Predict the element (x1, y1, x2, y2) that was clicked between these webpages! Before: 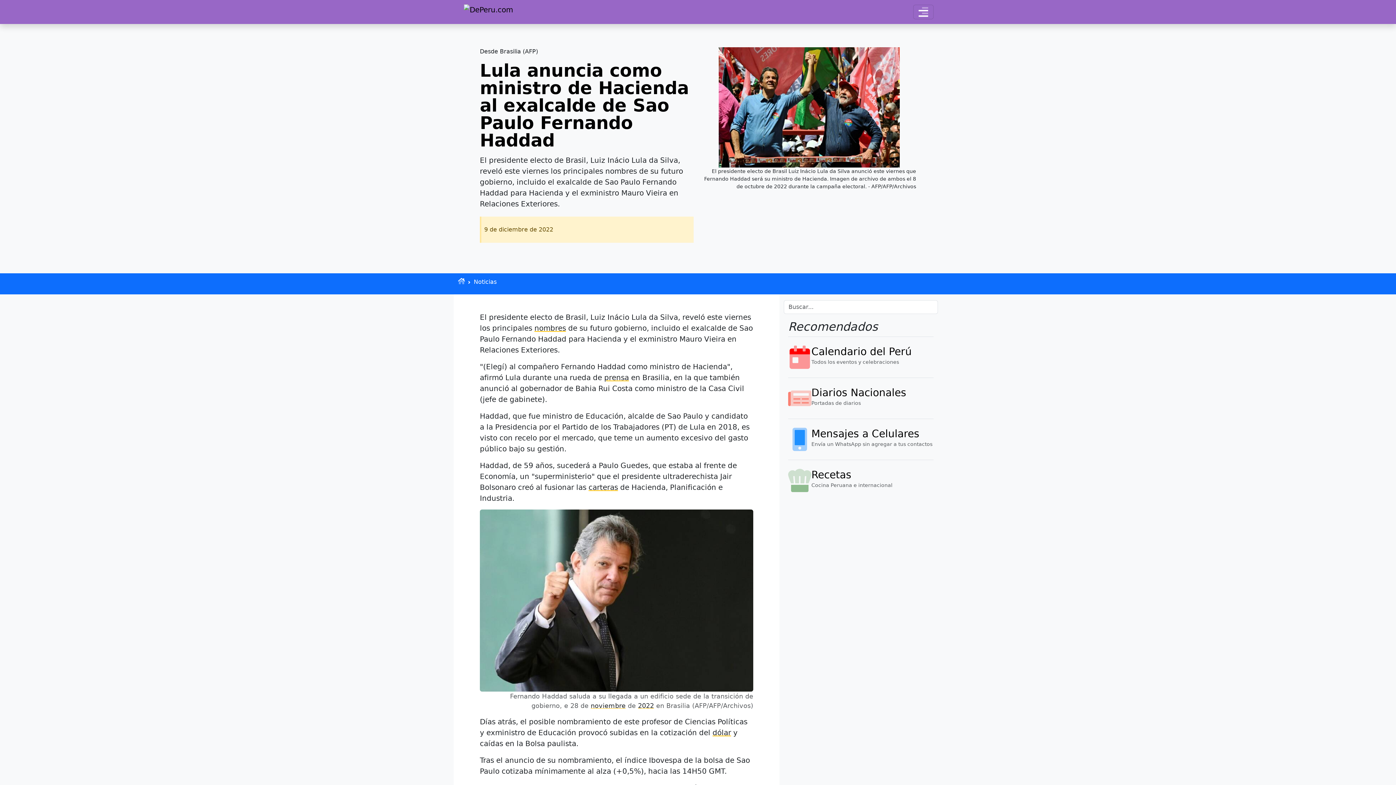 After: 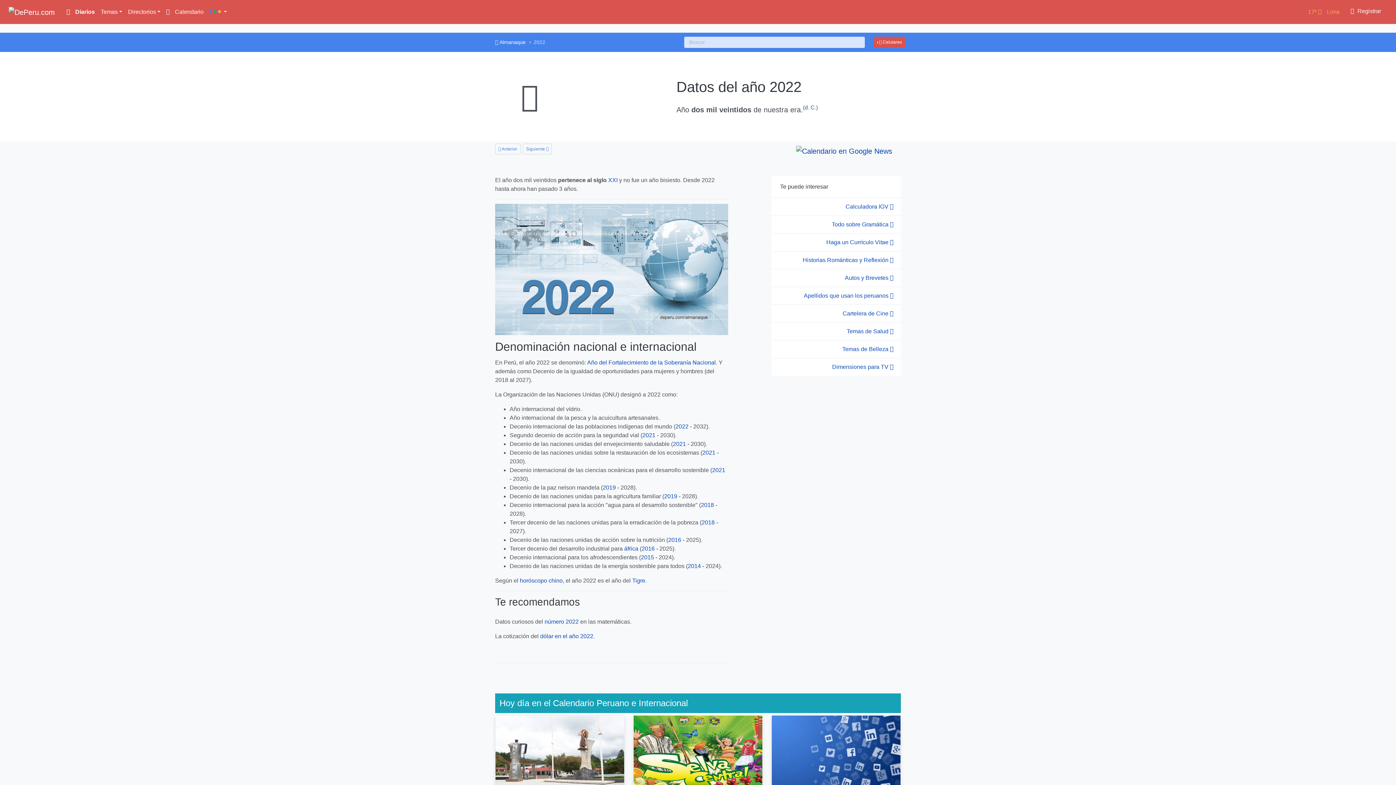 Action: bbox: (638, 702, 654, 709) label: 2022